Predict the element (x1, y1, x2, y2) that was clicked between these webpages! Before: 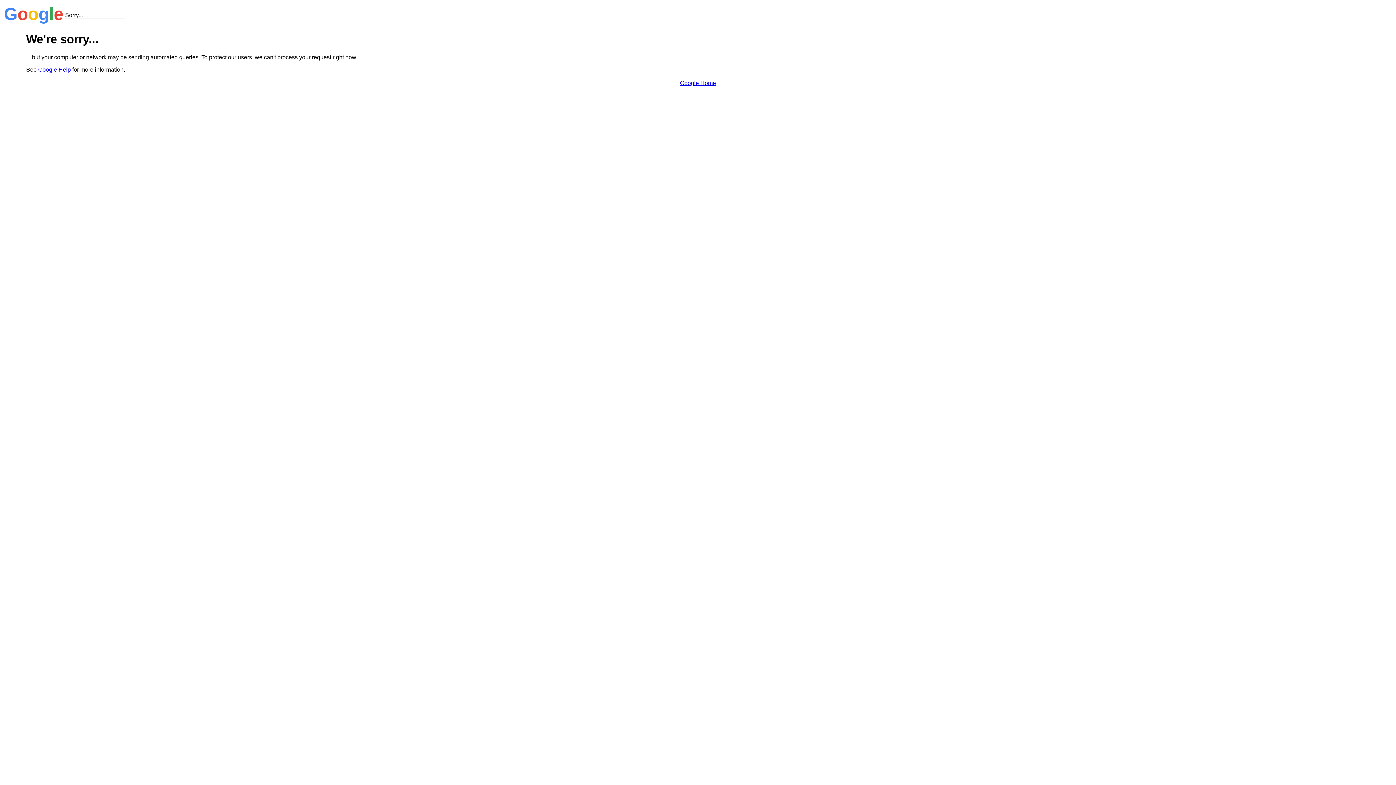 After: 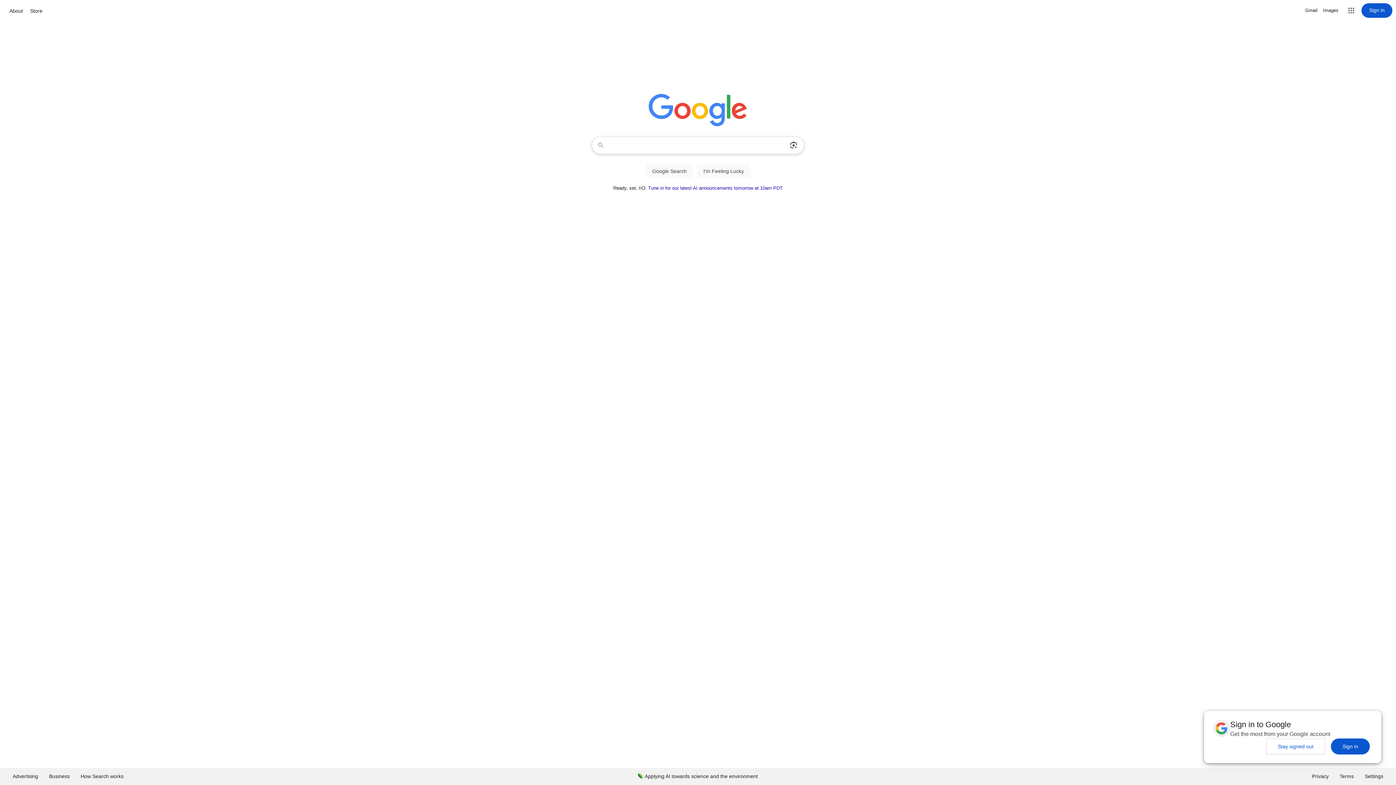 Action: label: Google Home bbox: (680, 79, 716, 86)